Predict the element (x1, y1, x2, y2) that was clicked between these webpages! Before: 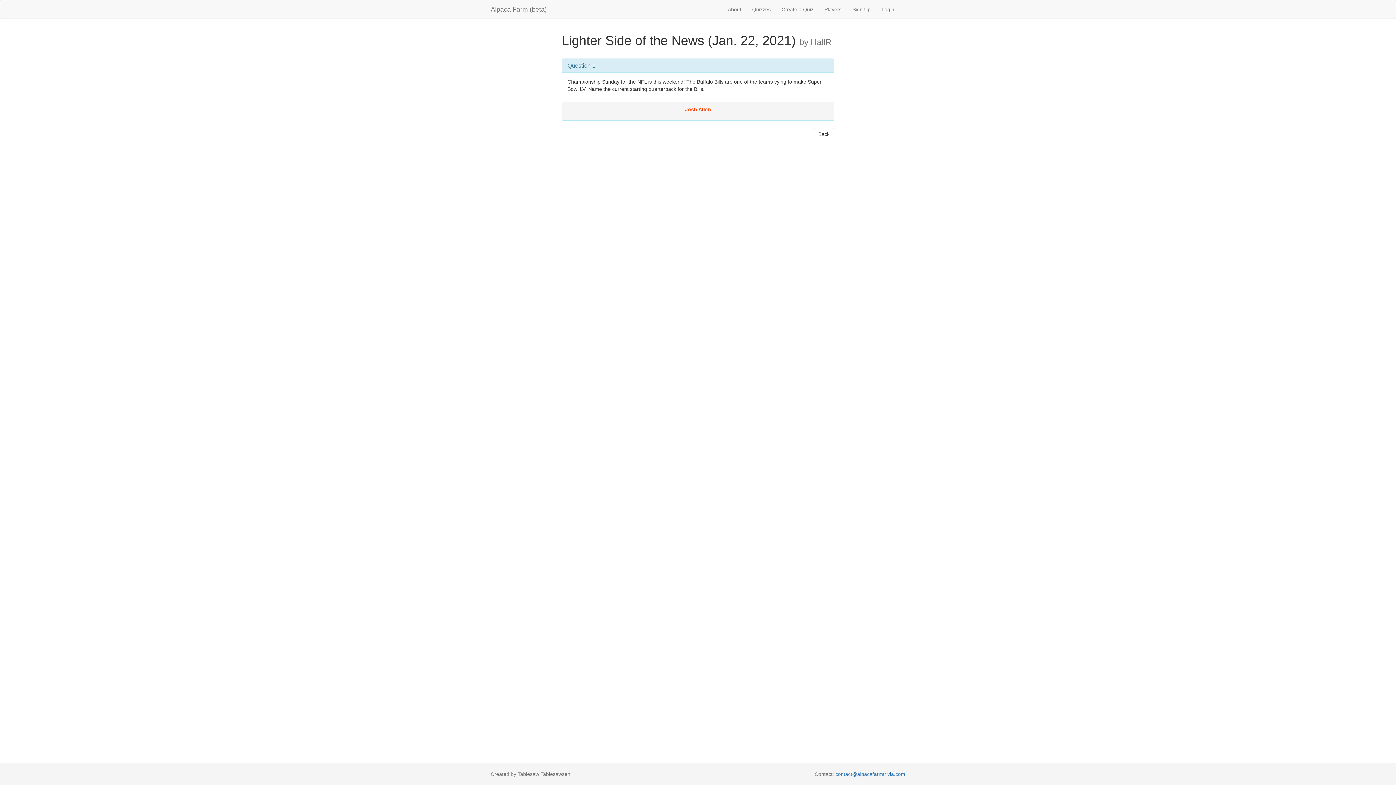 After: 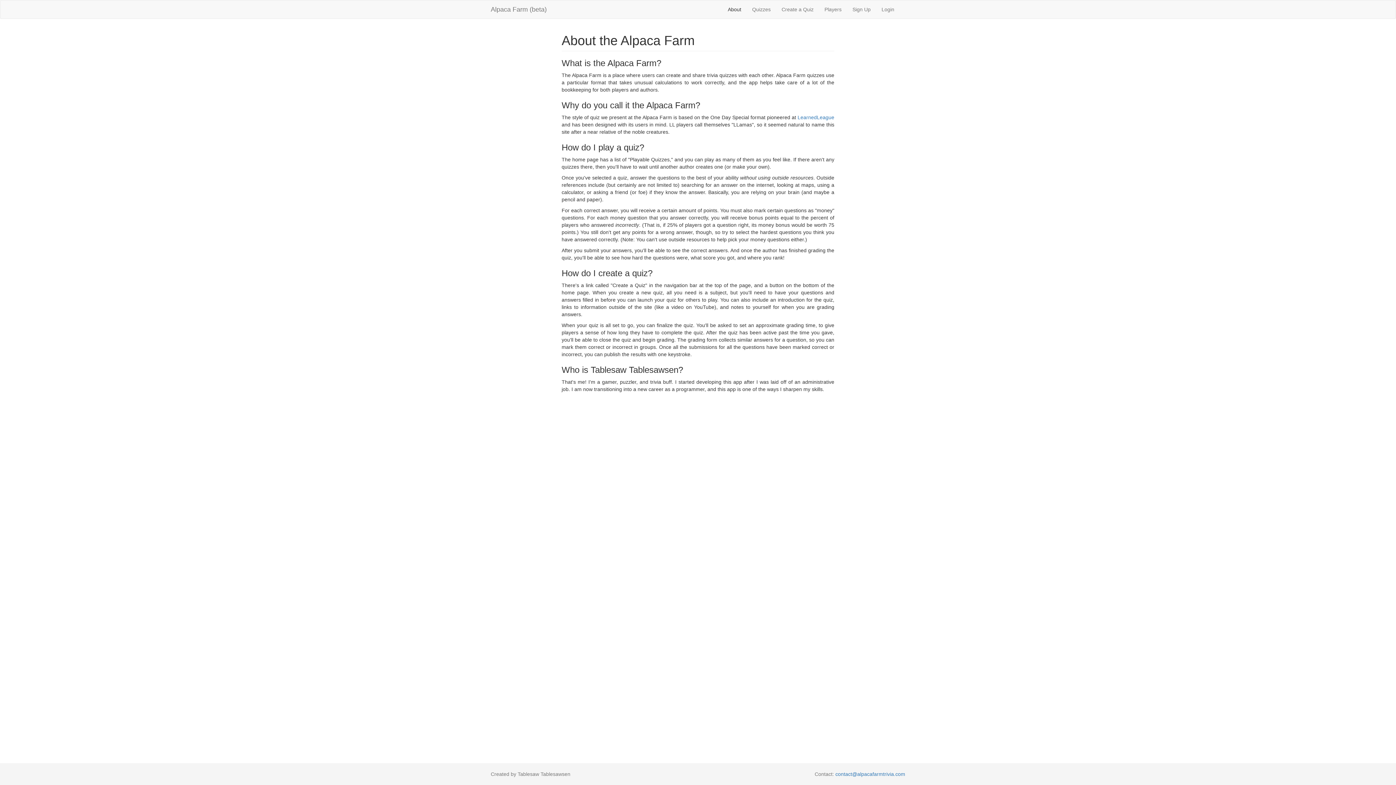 Action: label: About bbox: (722, 0, 746, 18)